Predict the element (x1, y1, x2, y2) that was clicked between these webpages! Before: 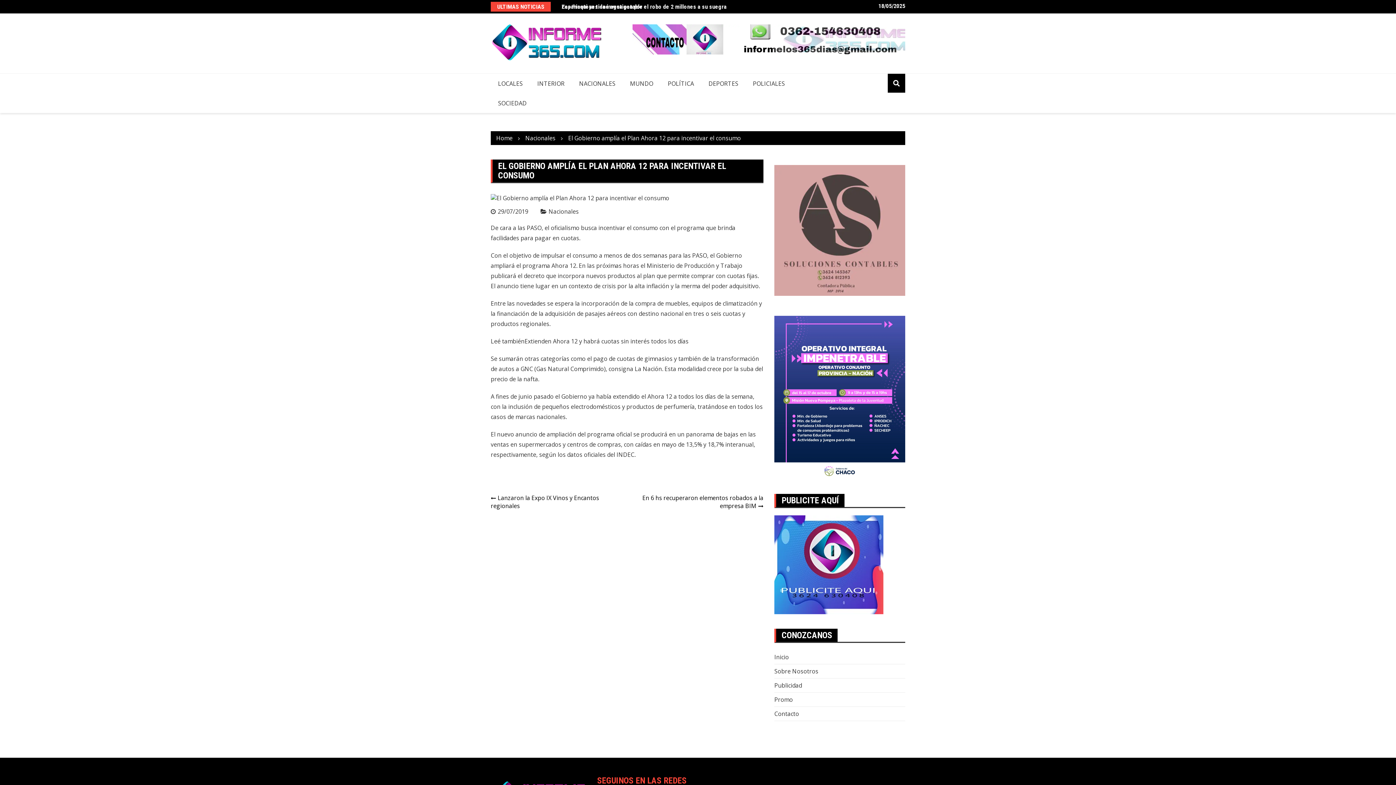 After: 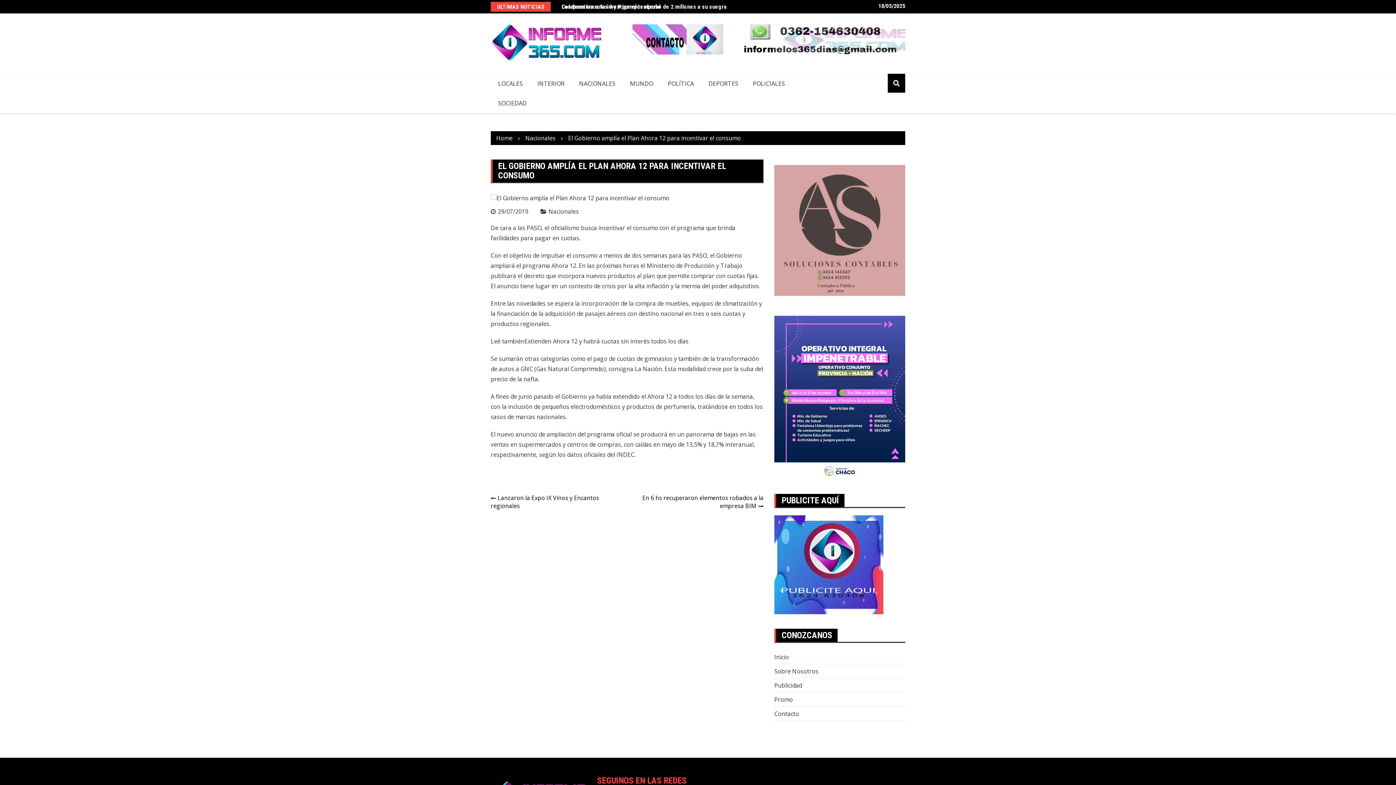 Action: bbox: (568, 134, 741, 142) label: El Gobierno amplía el Plan Ahora 12 para incentivar el consumo